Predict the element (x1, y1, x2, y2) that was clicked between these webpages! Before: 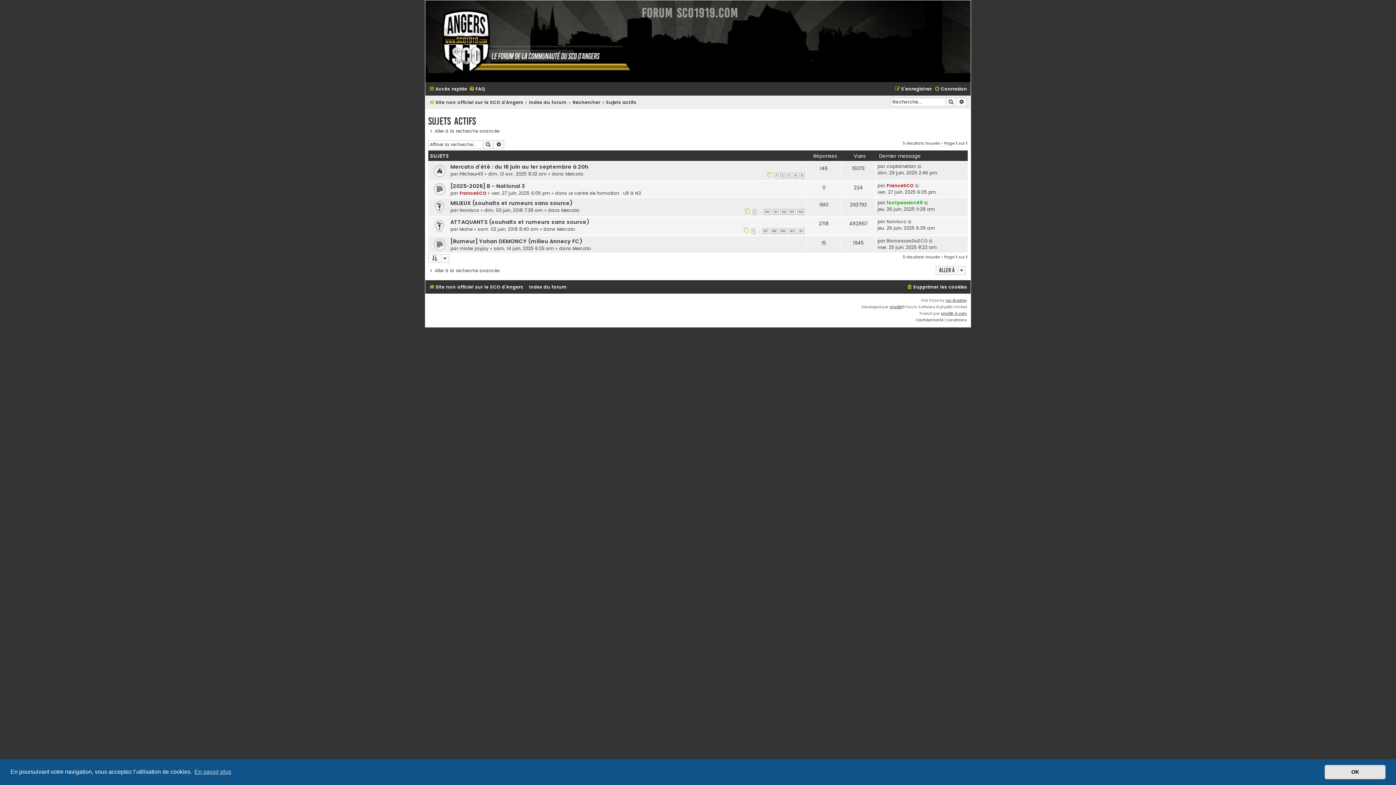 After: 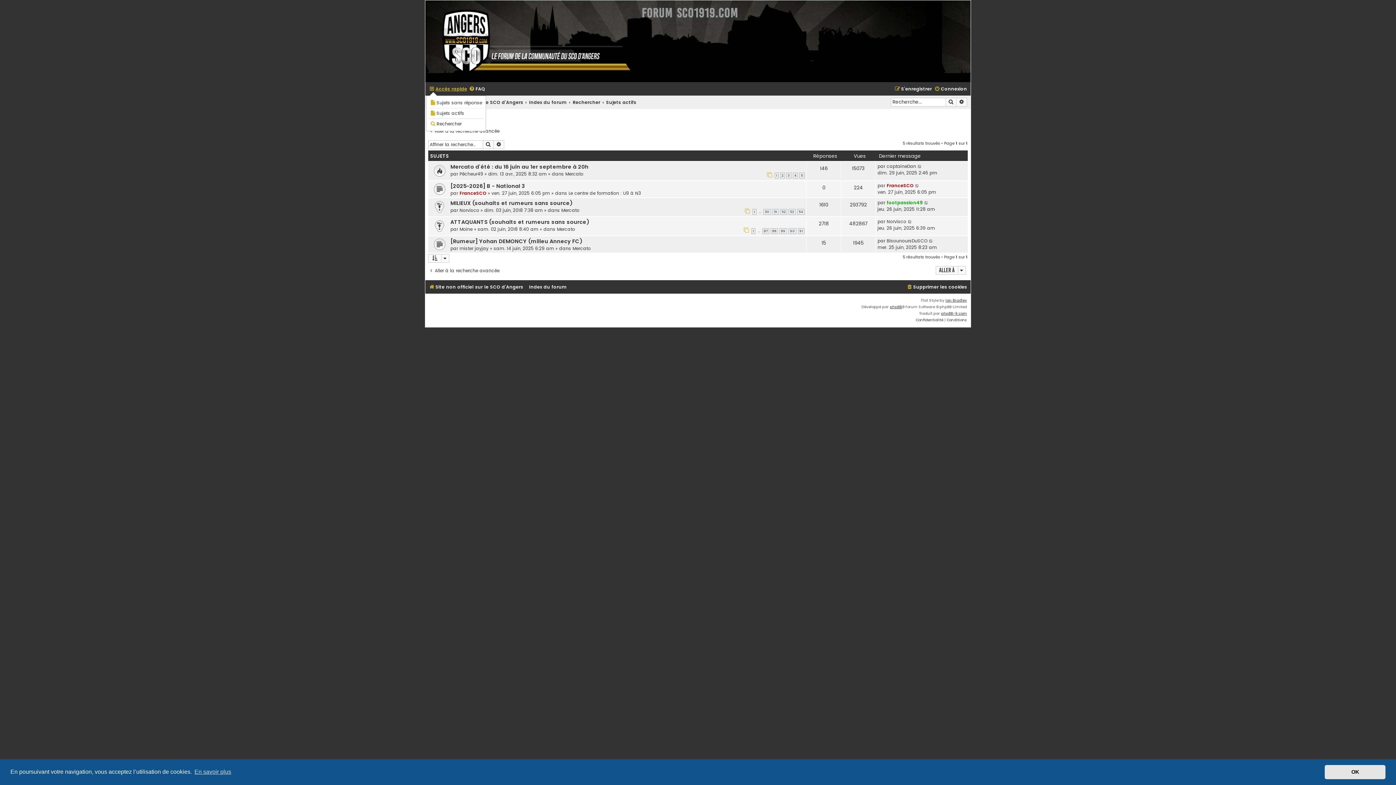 Action: bbox: (429, 84, 467, 93) label: Accès rapide